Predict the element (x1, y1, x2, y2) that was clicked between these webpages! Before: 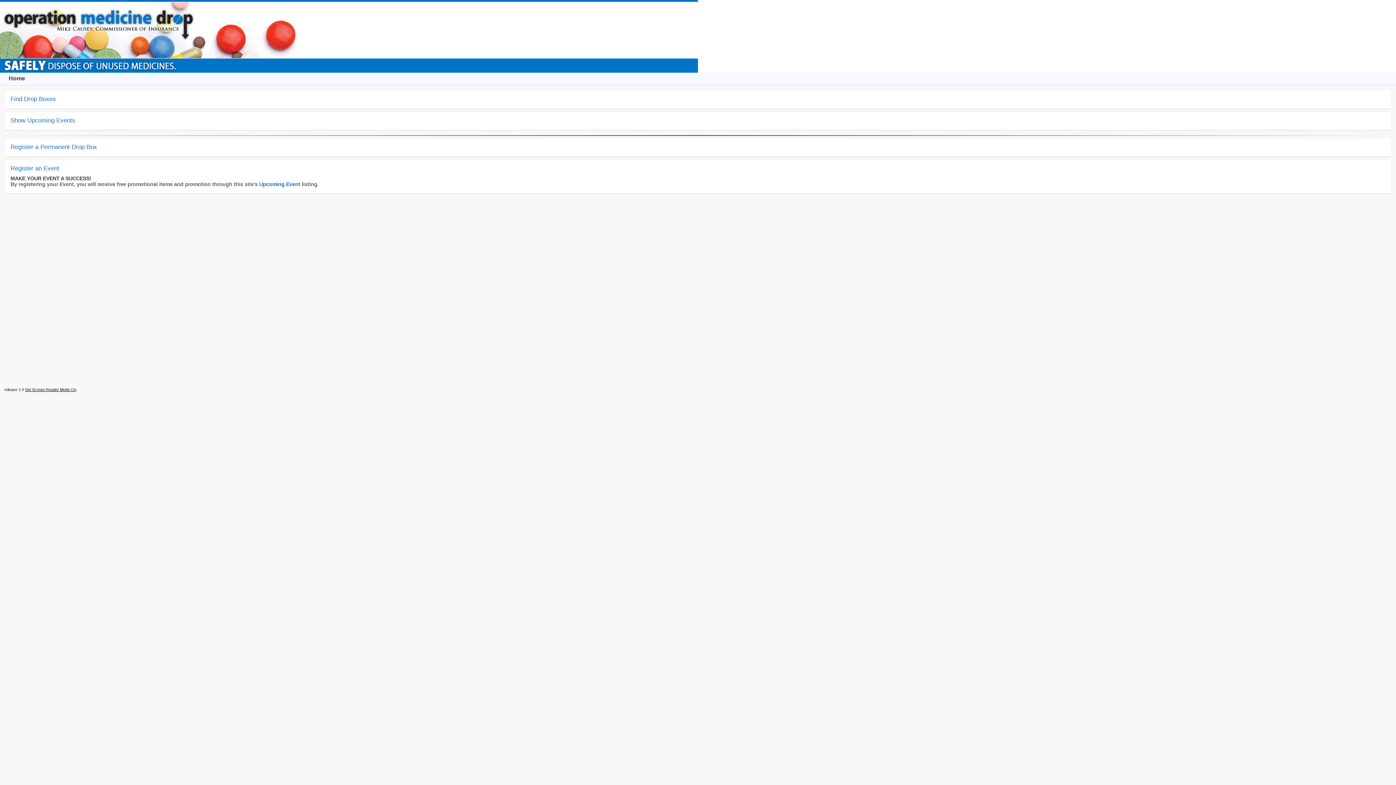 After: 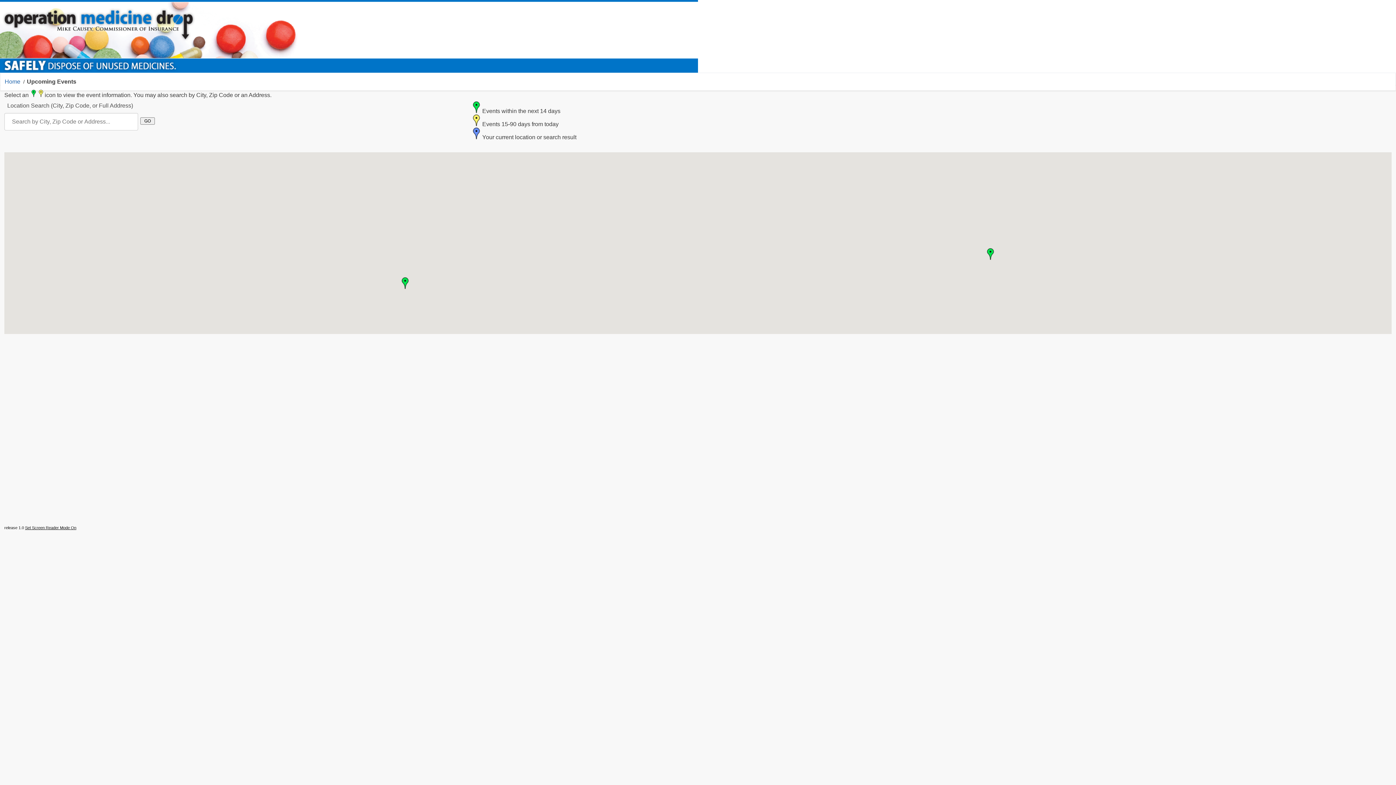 Action: bbox: (259, 181, 300, 187) label: Upcoming Event